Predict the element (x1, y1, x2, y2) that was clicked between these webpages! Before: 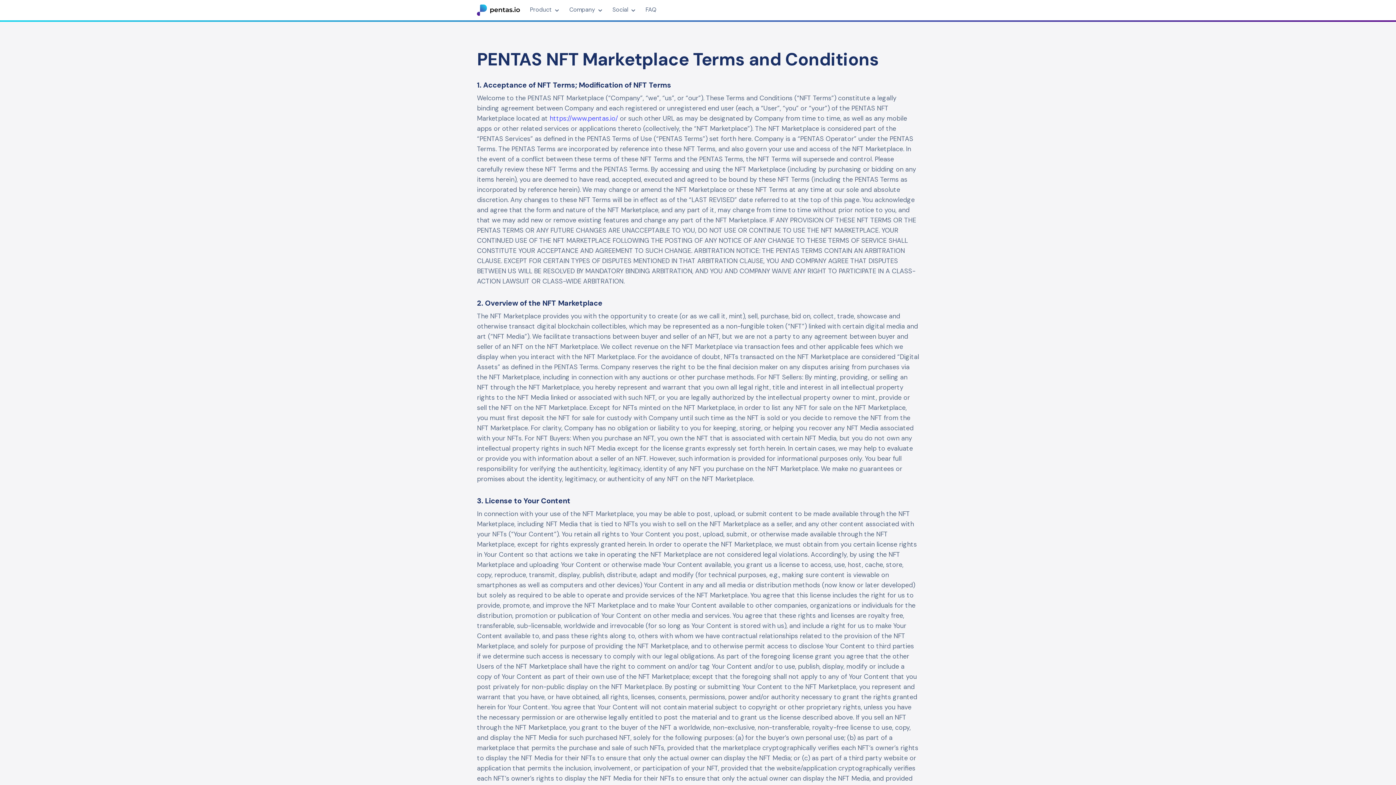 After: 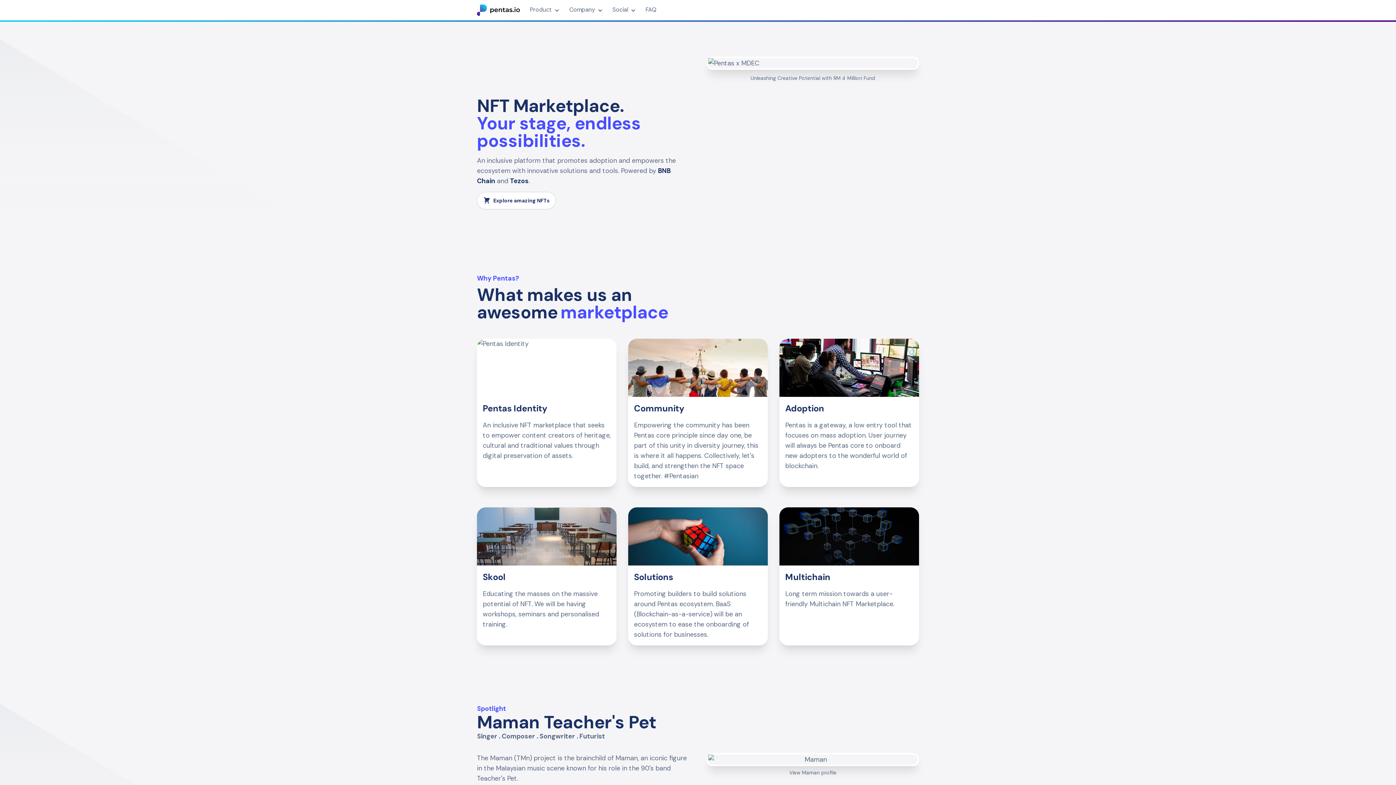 Action: bbox: (549, 114, 618, 122) label: https://www.pentas.io/